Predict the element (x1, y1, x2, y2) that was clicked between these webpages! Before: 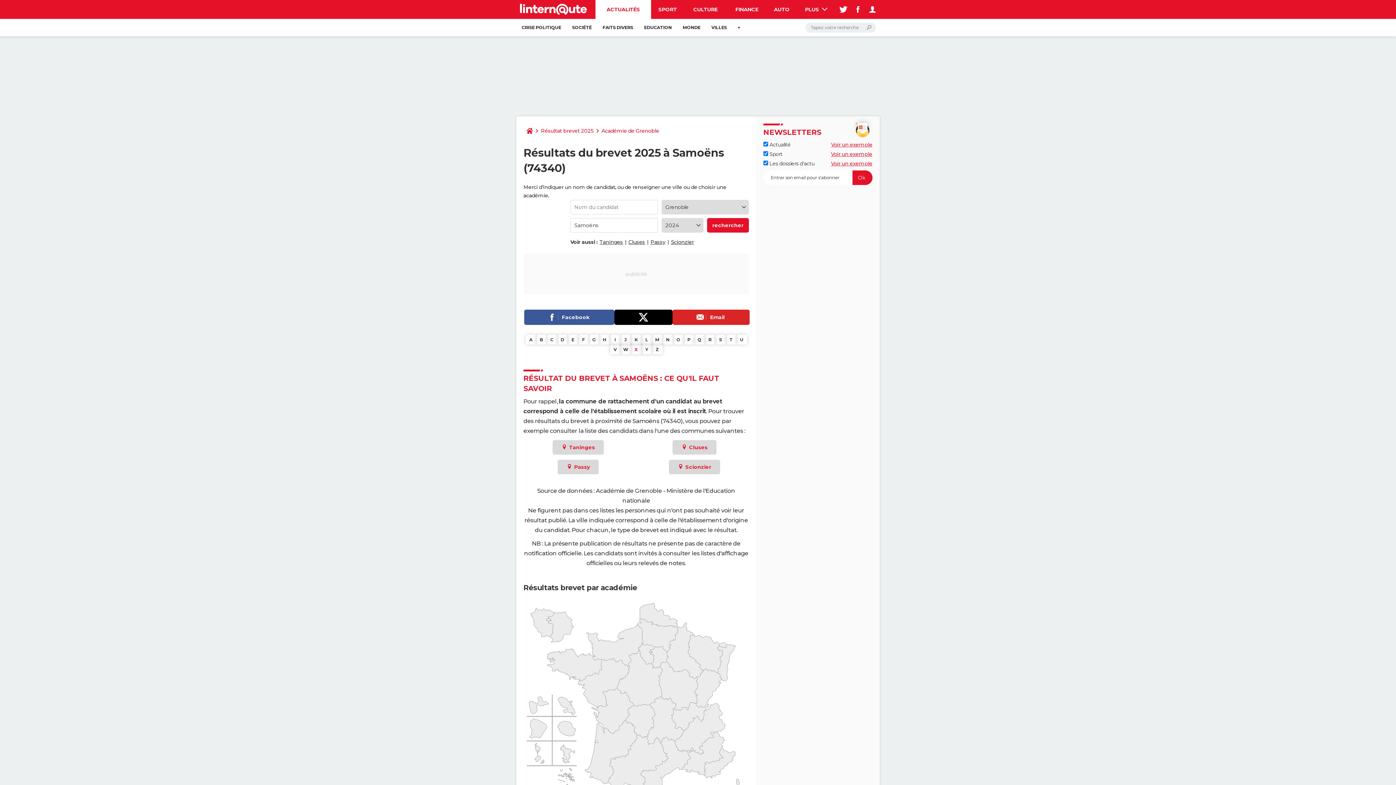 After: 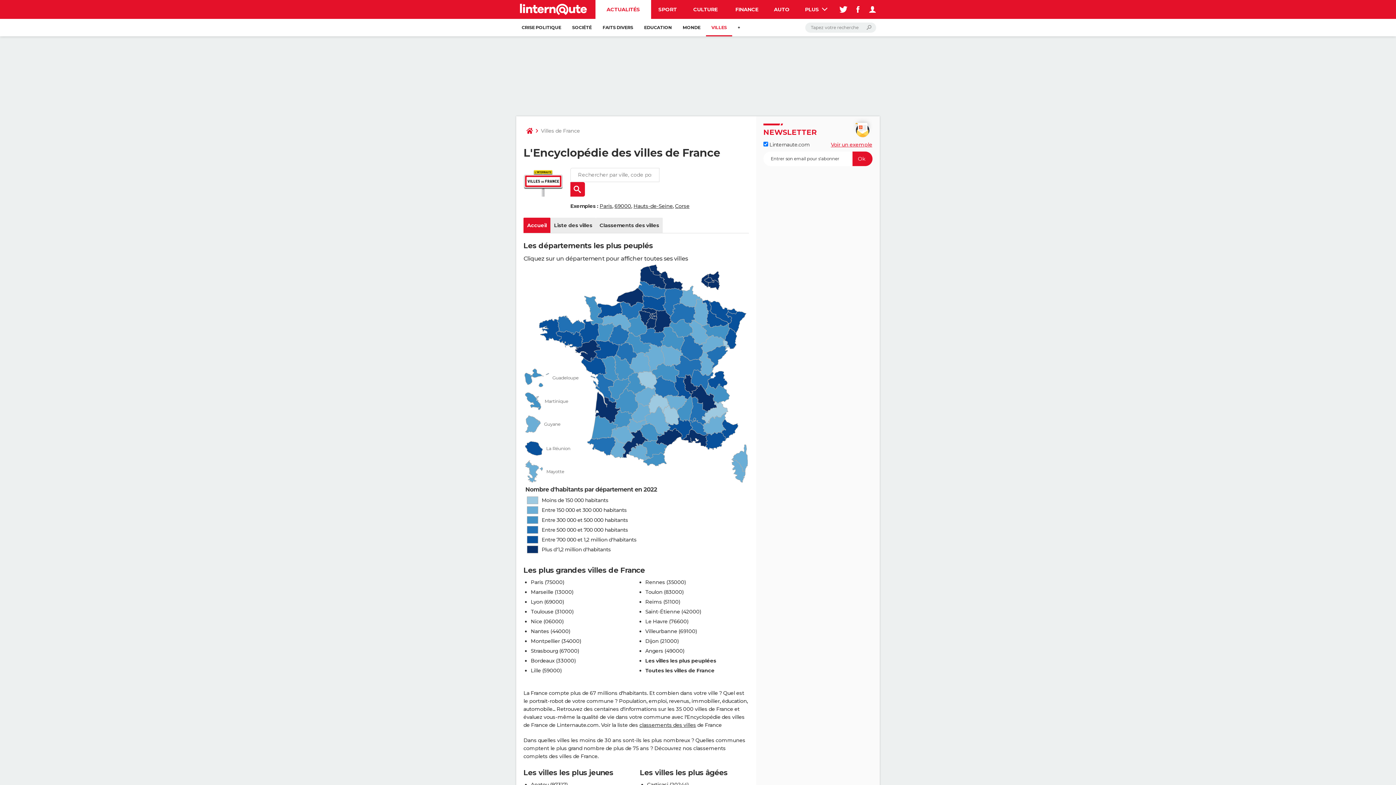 Action: bbox: (706, 18, 732, 36) label: VILLES